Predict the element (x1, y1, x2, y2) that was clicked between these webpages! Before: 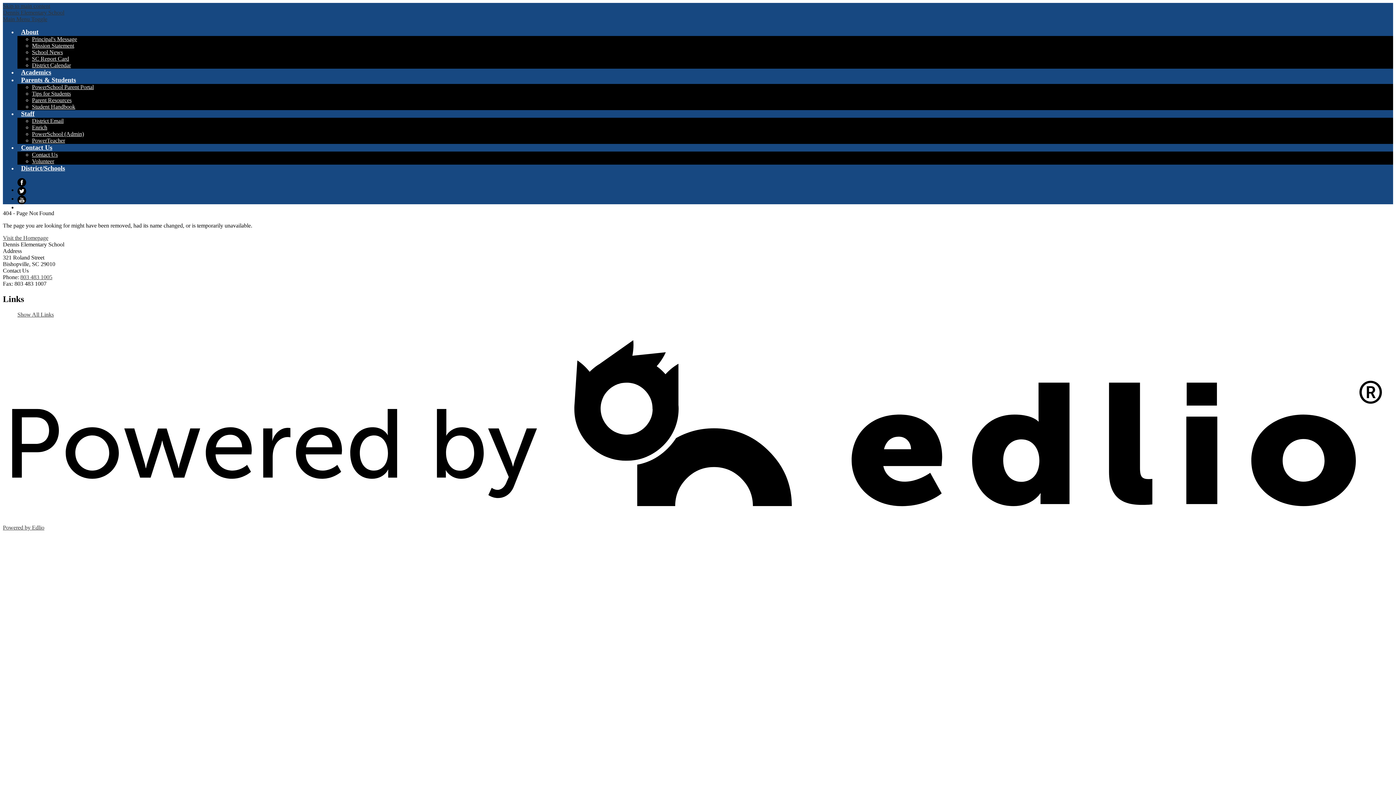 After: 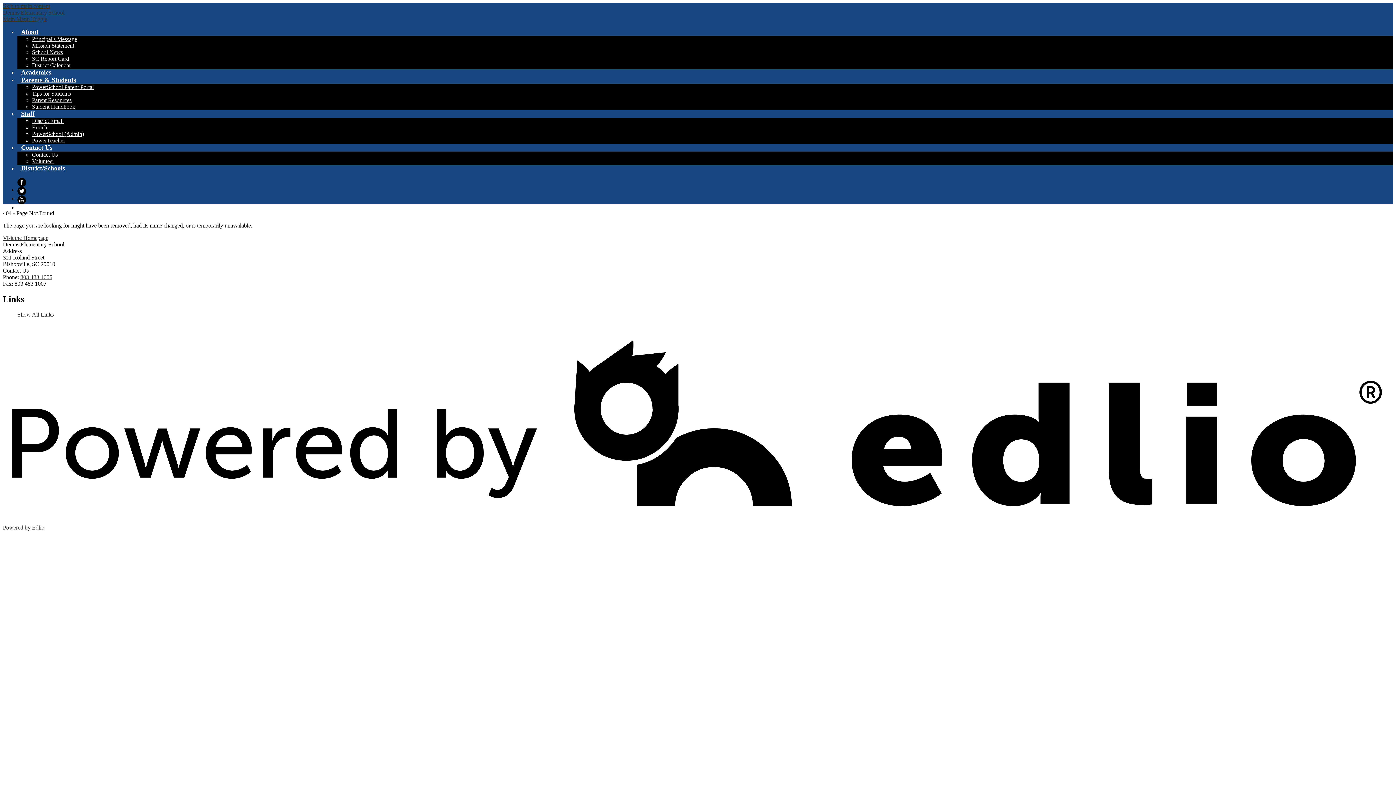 Action: label: 803 483 1005 bbox: (20, 274, 52, 280)